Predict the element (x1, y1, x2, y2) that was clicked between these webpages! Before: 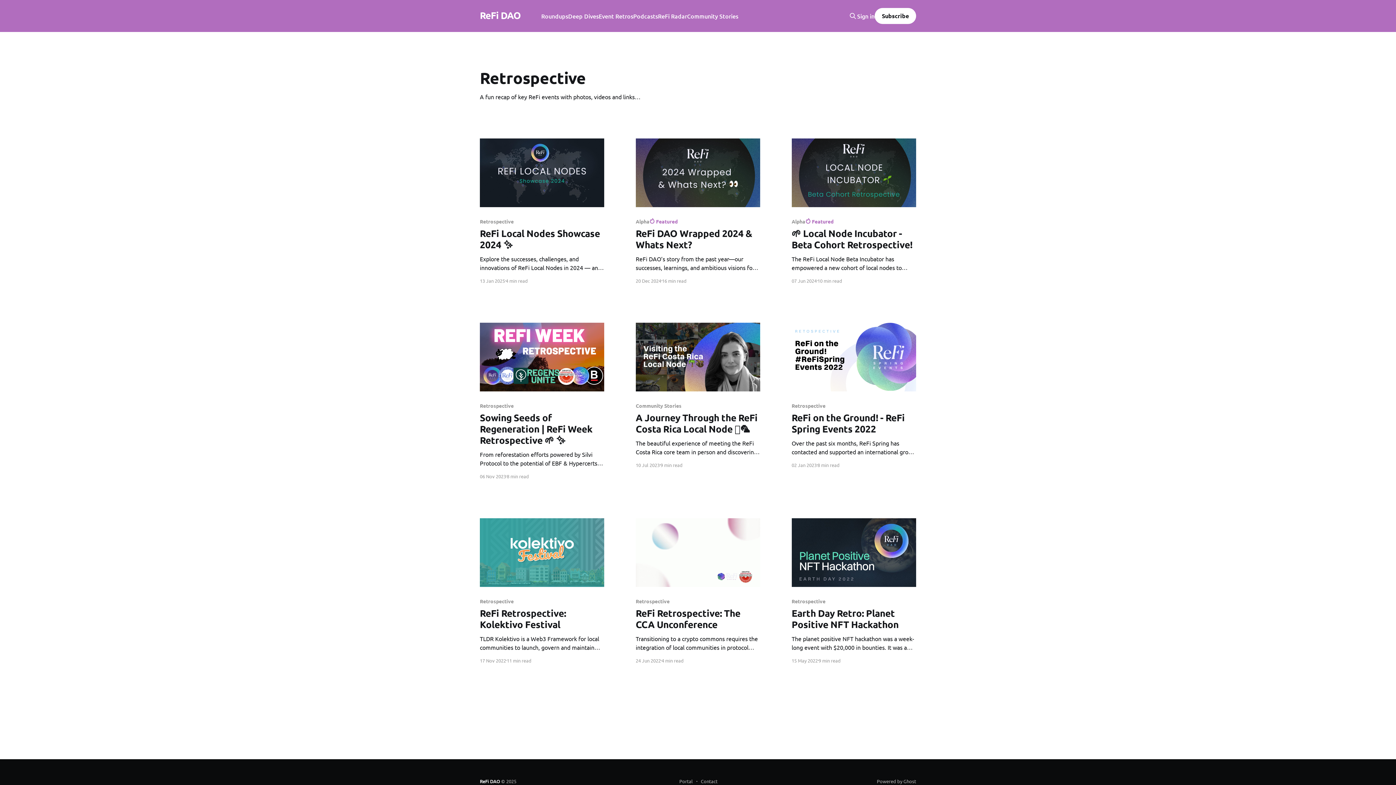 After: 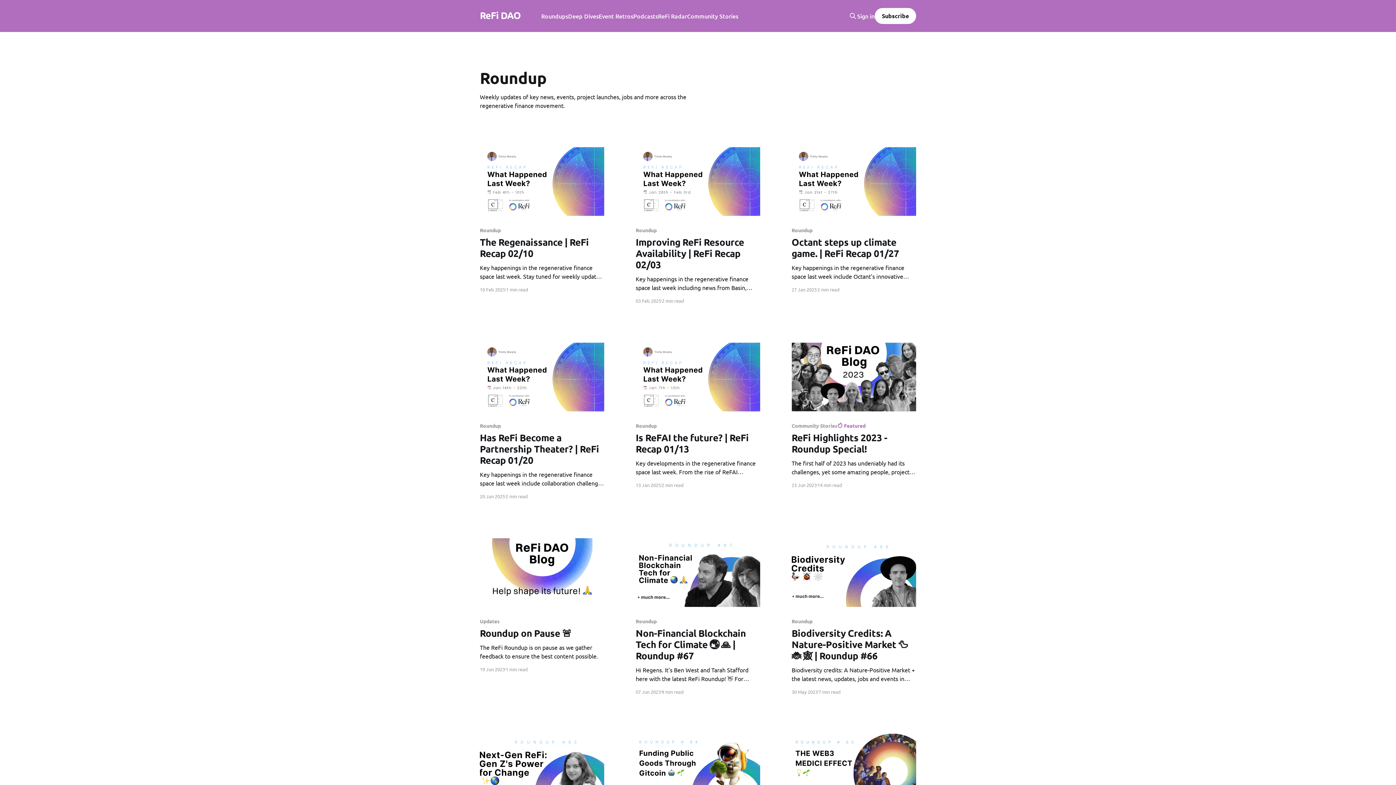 Action: label: Roundups bbox: (541, 11, 568, 21)